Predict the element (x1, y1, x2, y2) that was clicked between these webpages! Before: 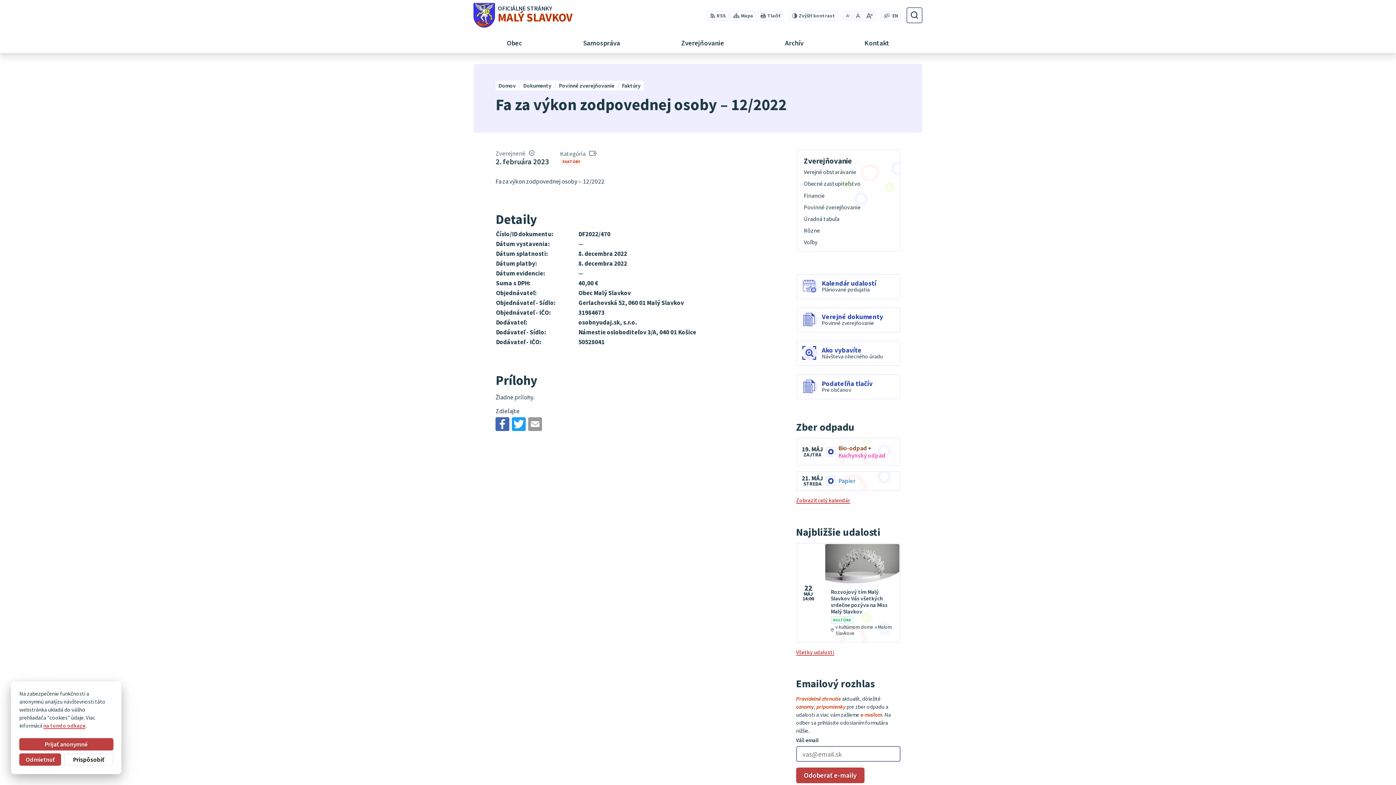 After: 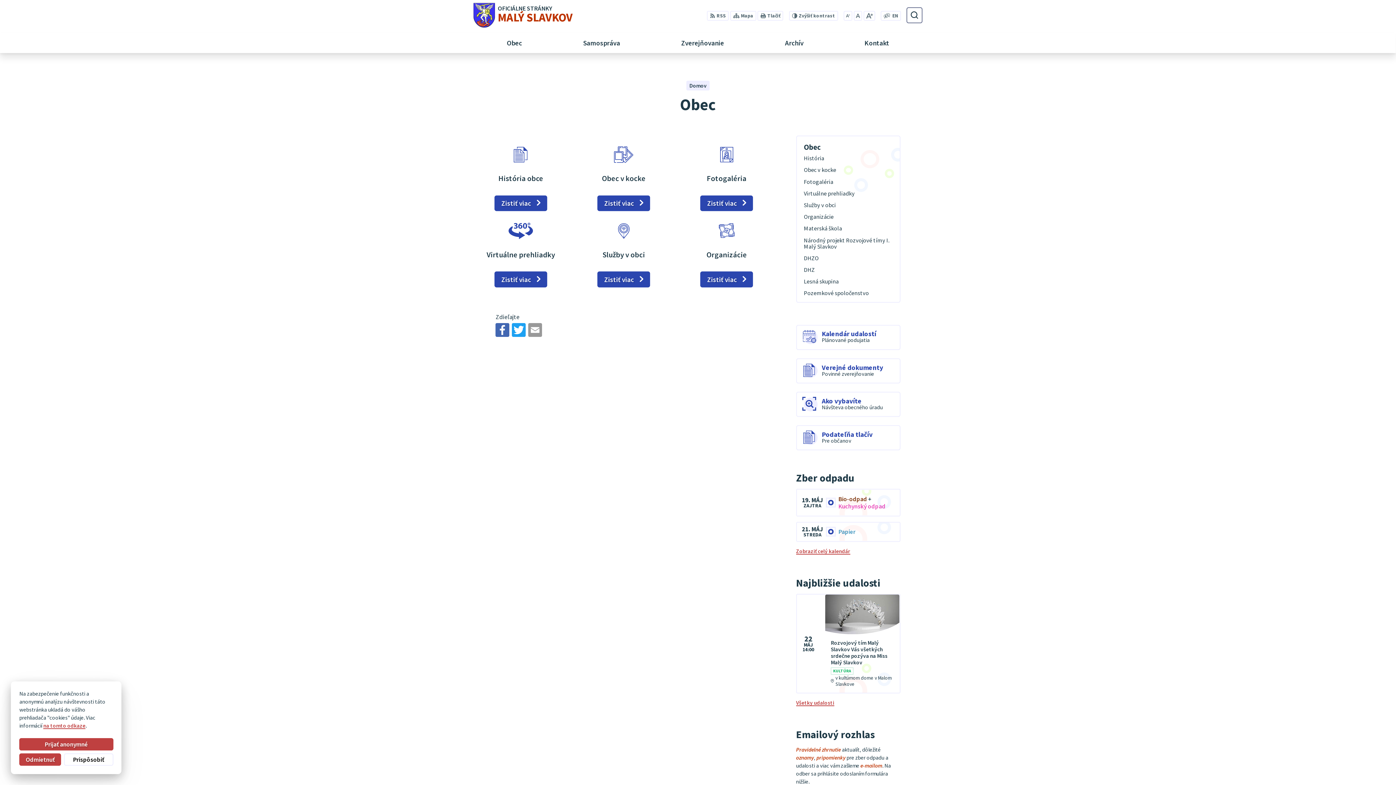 Action: bbox: (479, 33, 549, 52) label: Obec